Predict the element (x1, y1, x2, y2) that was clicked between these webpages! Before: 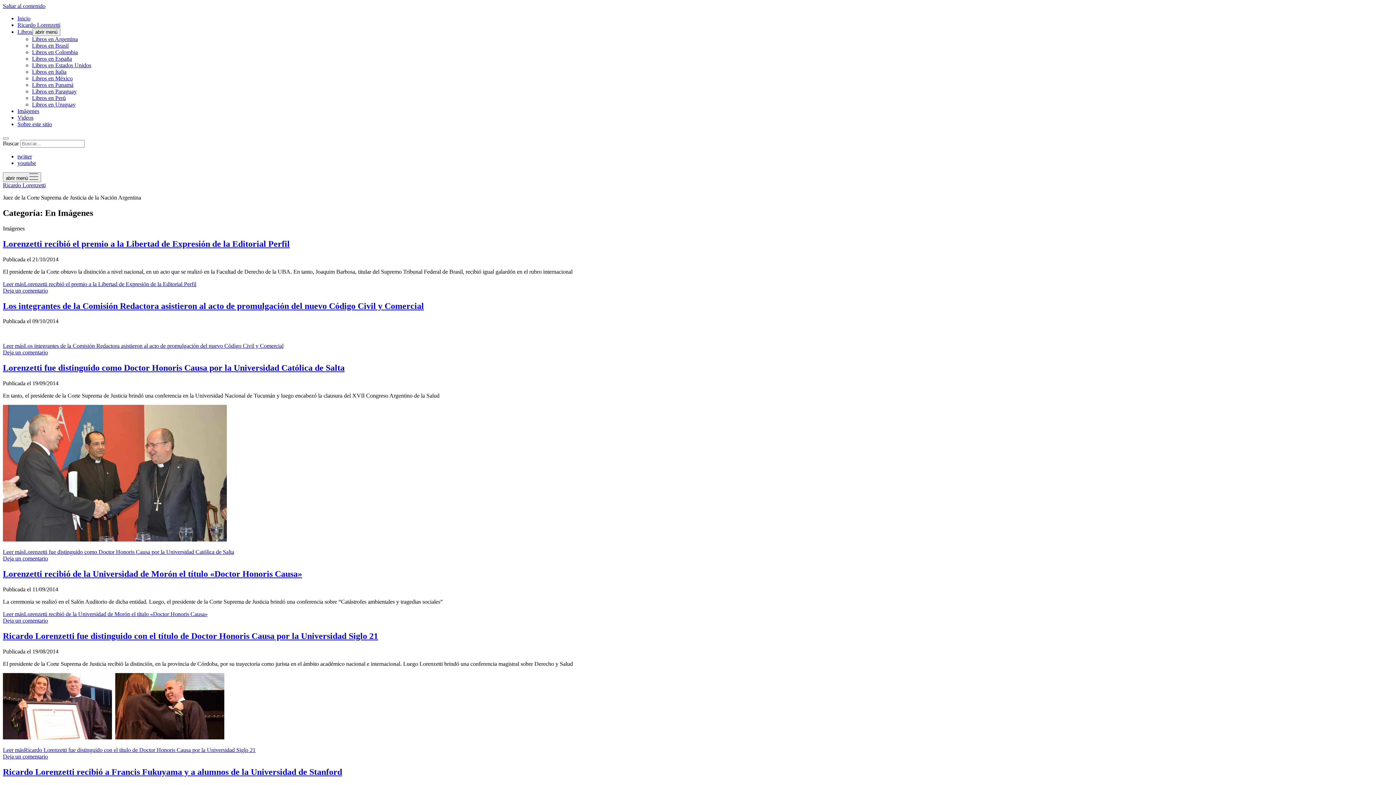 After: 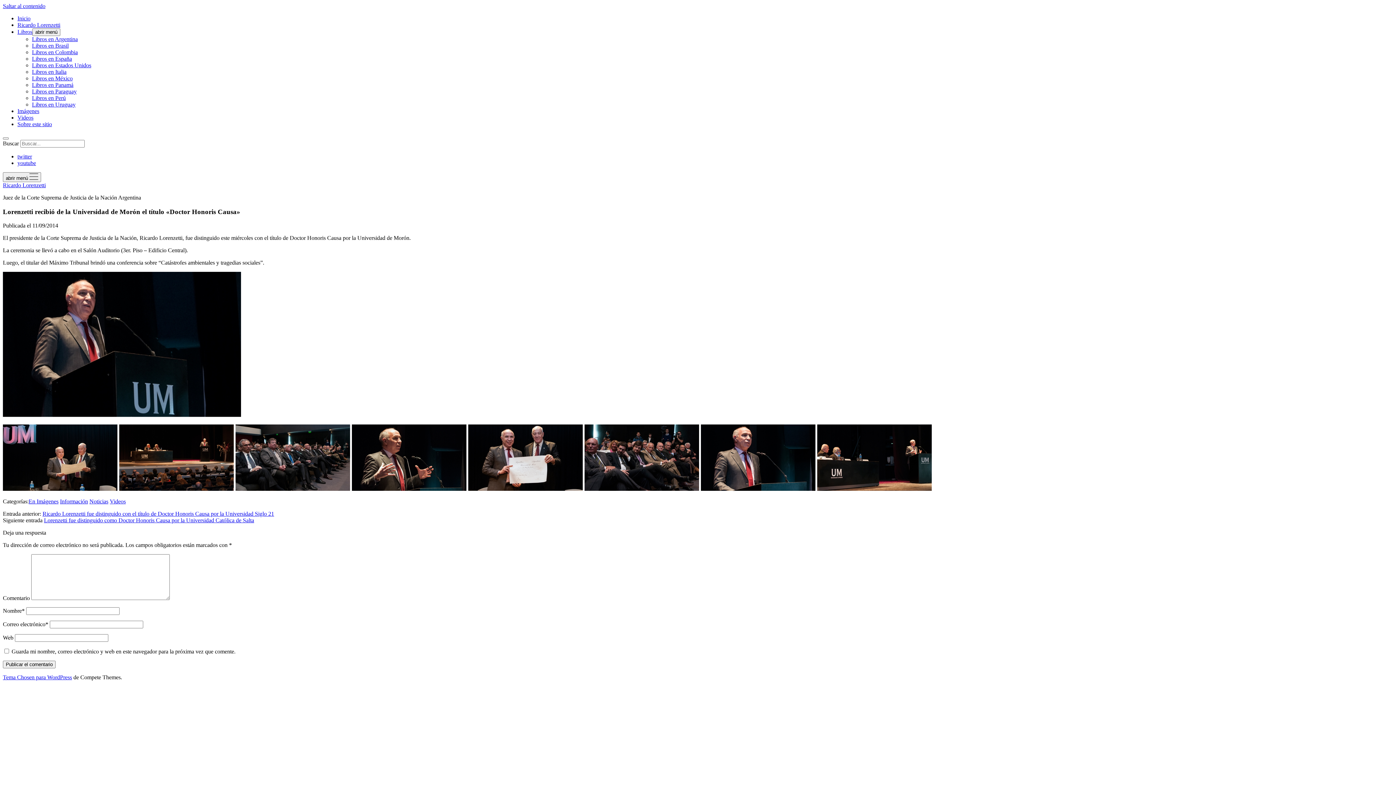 Action: label: Lorenzetti recibió de la Universidad de Morón el título «Doctor Honoris Causa» bbox: (2, 569, 302, 578)